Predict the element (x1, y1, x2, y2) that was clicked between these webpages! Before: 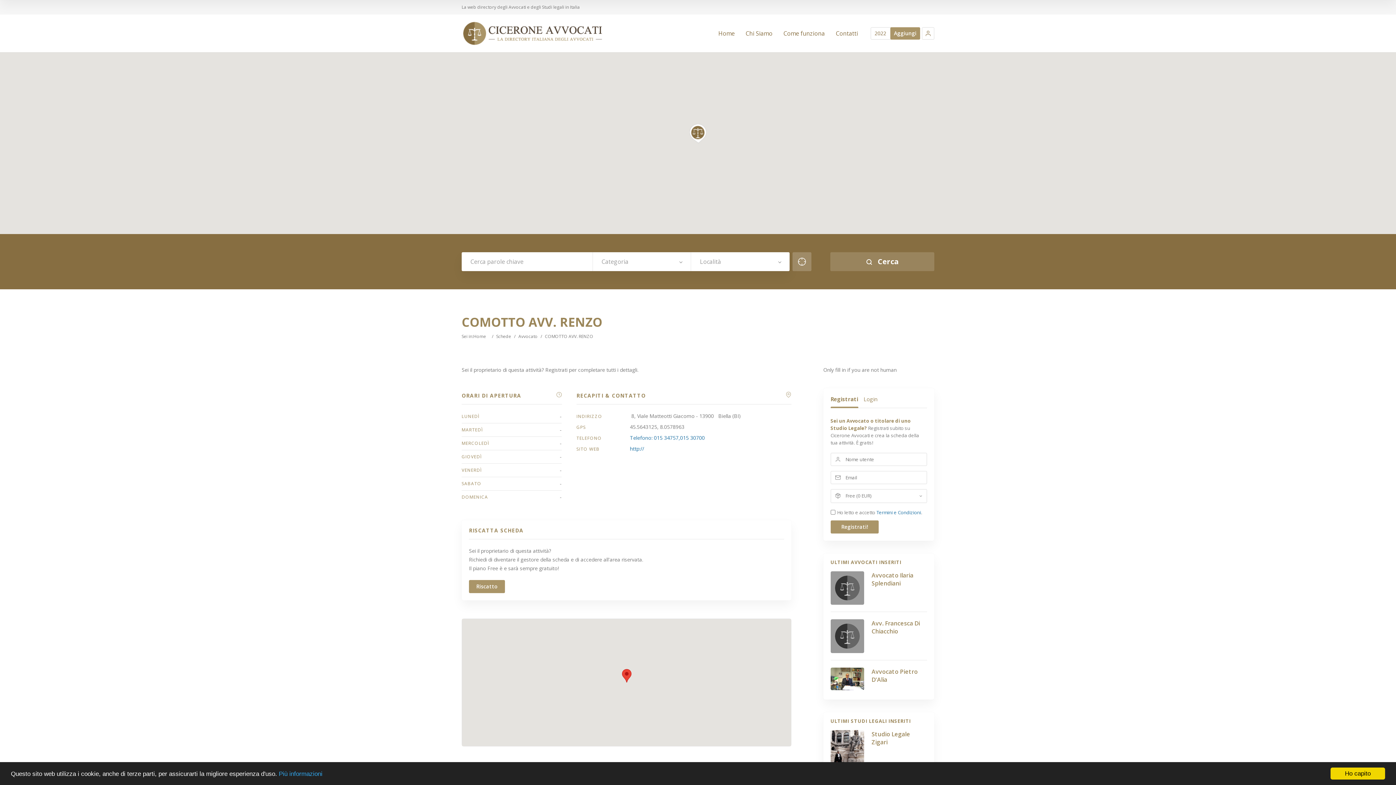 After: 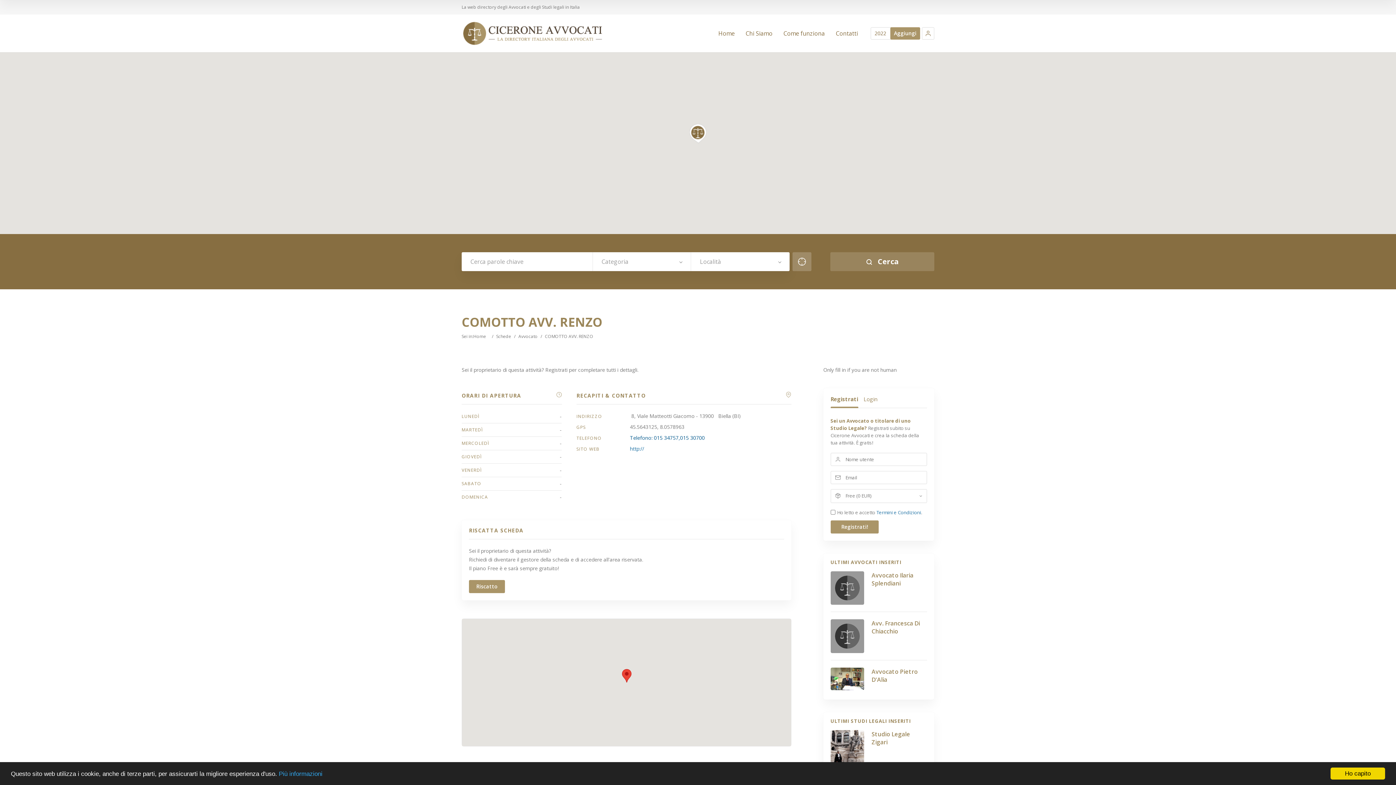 Action: bbox: (630, 434, 705, 441) label: Telefono: 015 34757,015 30700